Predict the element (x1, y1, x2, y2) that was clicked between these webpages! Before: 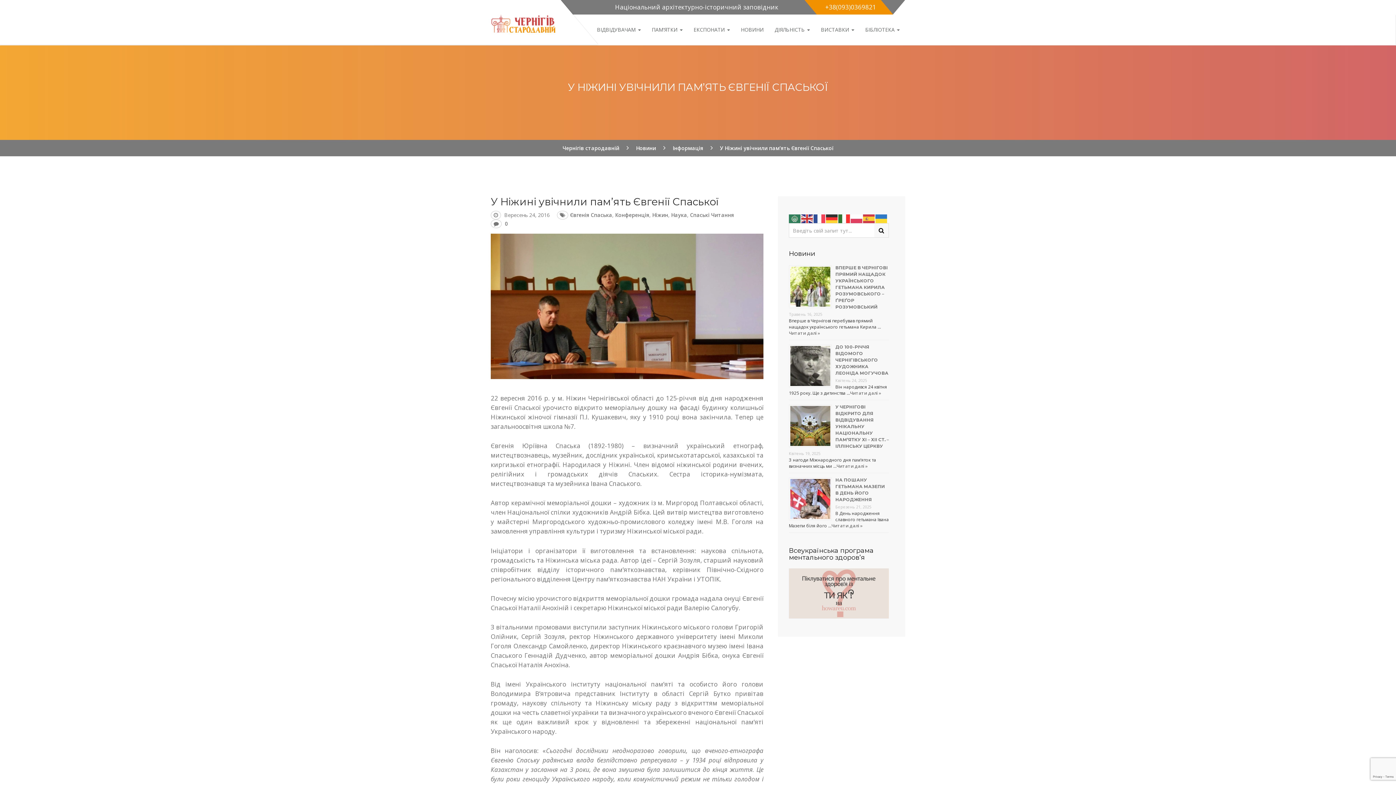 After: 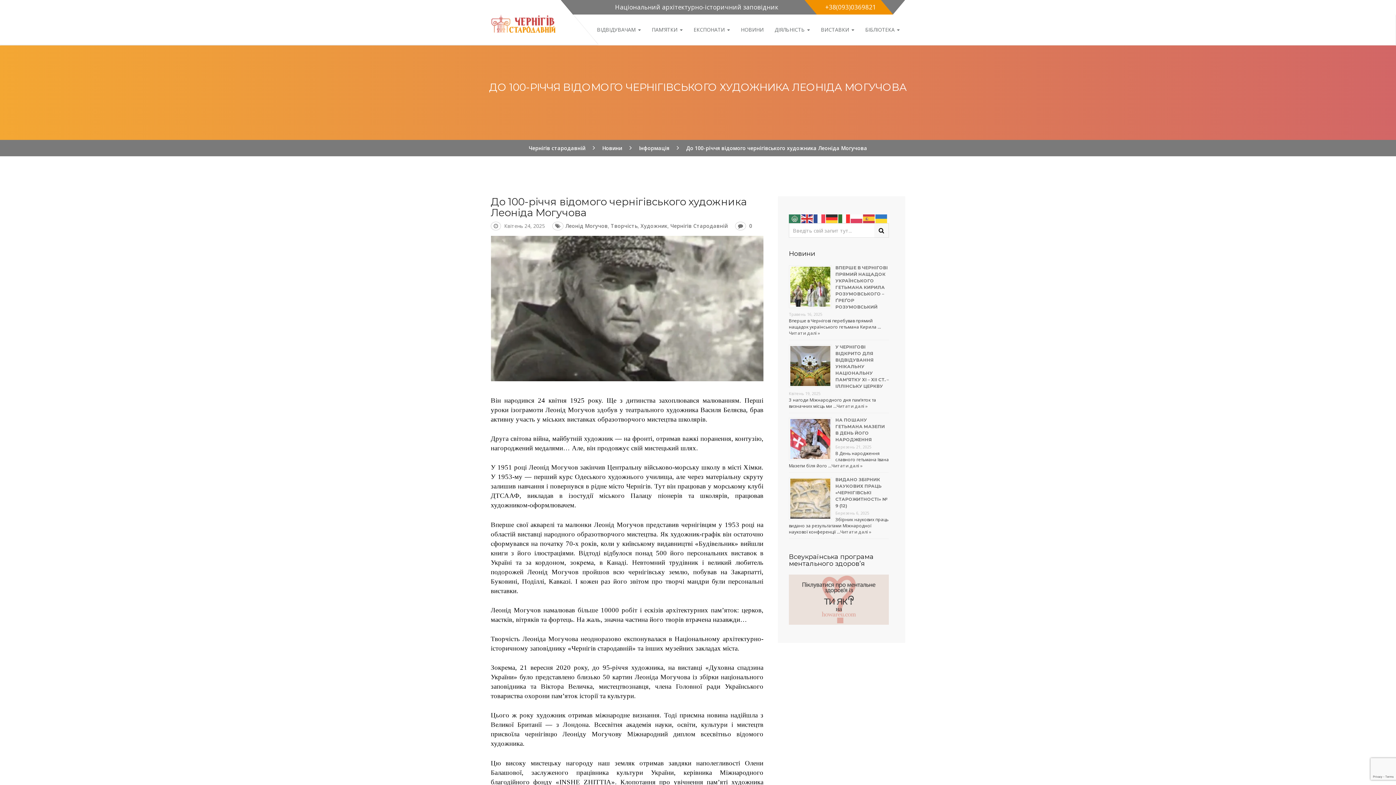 Action: bbox: (850, 390, 881, 396) label: Читати далі »